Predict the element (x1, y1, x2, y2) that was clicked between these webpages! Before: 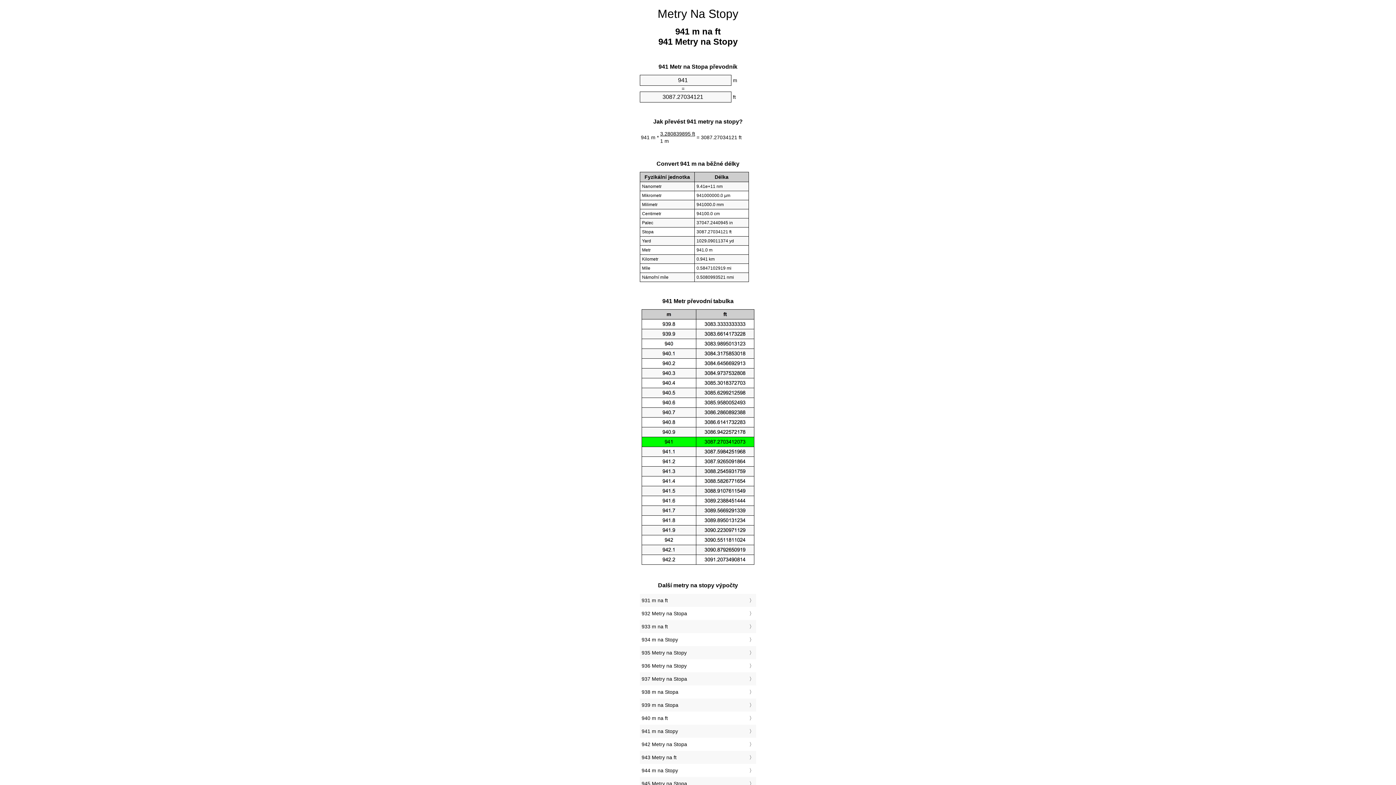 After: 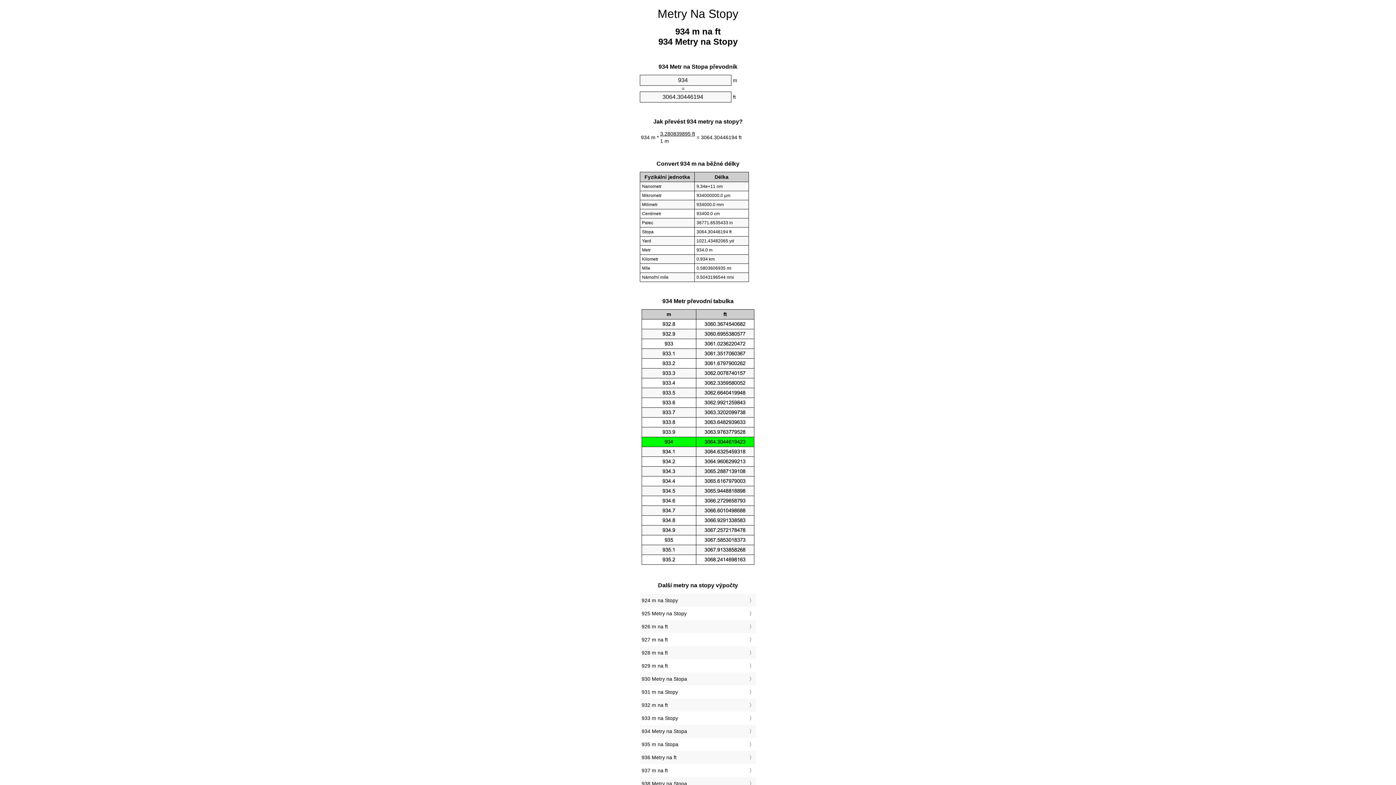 Action: bbox: (641, 635, 754, 644) label: 934 m na Stopy